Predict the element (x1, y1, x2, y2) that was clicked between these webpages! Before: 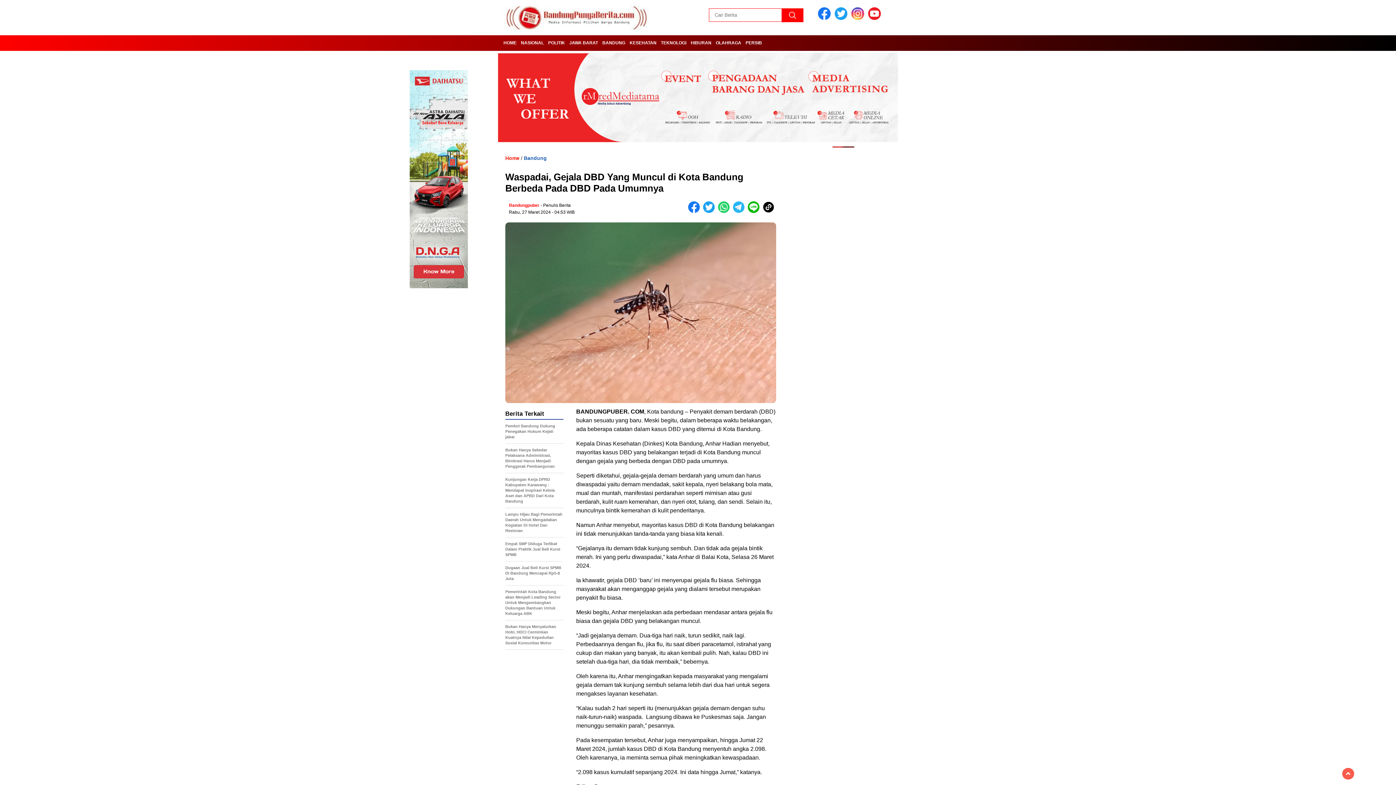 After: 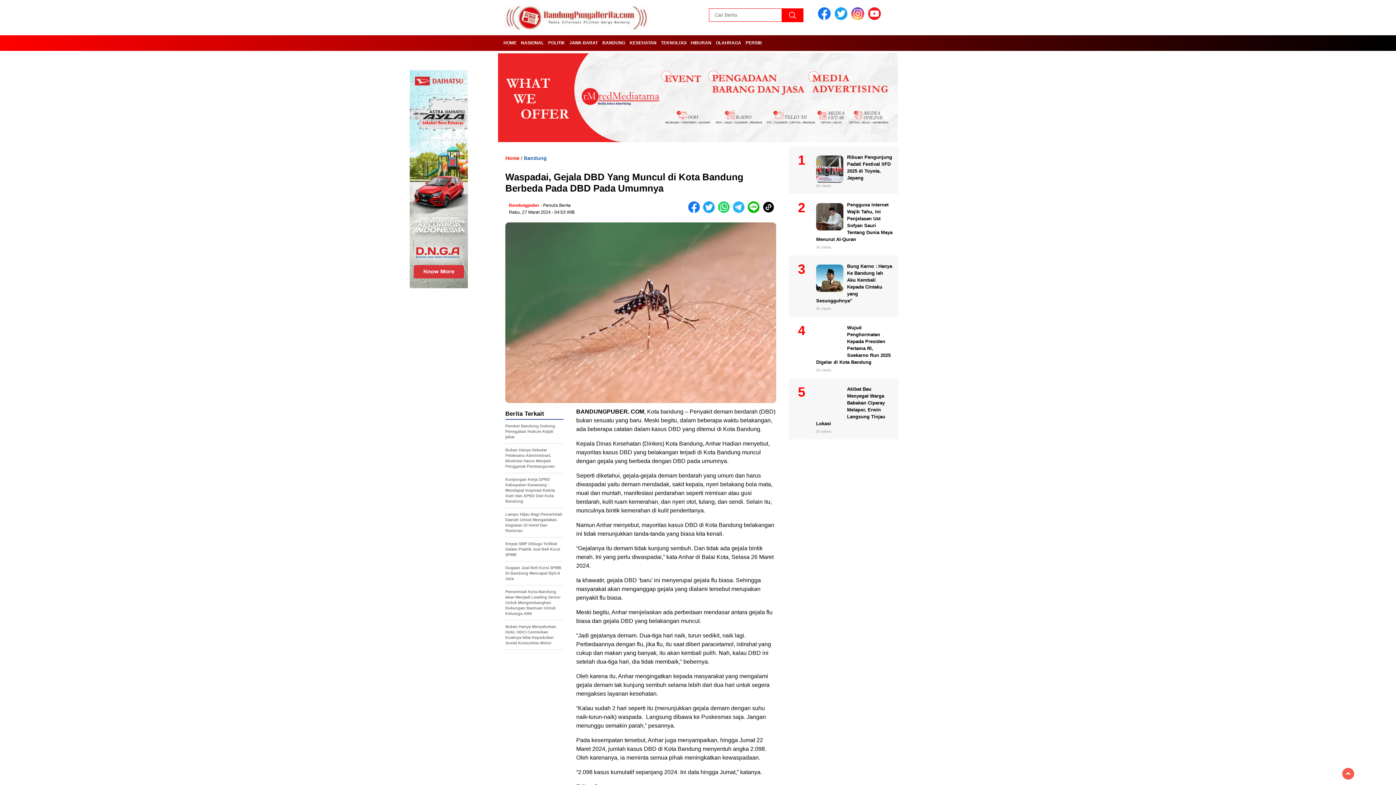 Action: bbox: (733, 208, 748, 214) label:  